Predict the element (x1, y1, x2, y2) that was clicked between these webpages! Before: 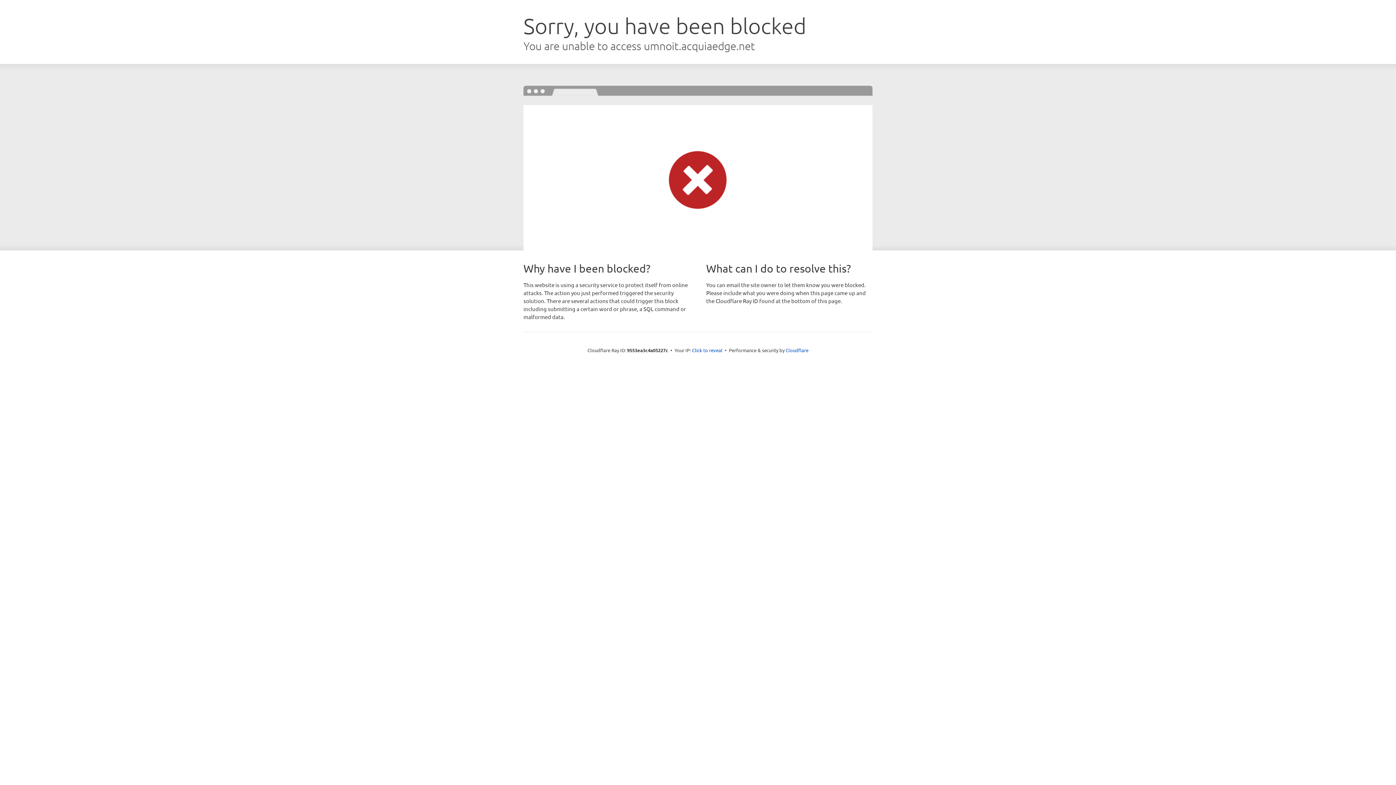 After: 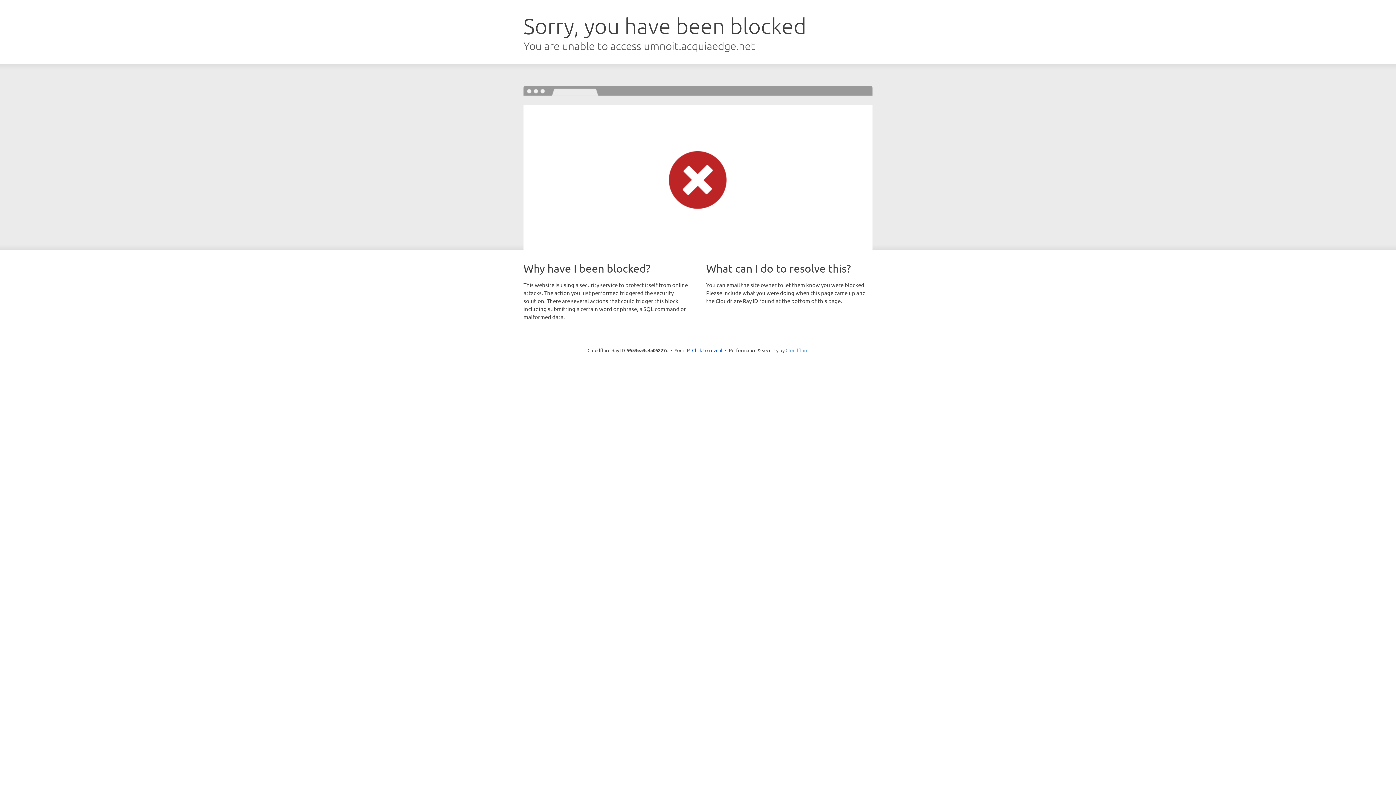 Action: bbox: (785, 347, 808, 353) label: Cloudflare